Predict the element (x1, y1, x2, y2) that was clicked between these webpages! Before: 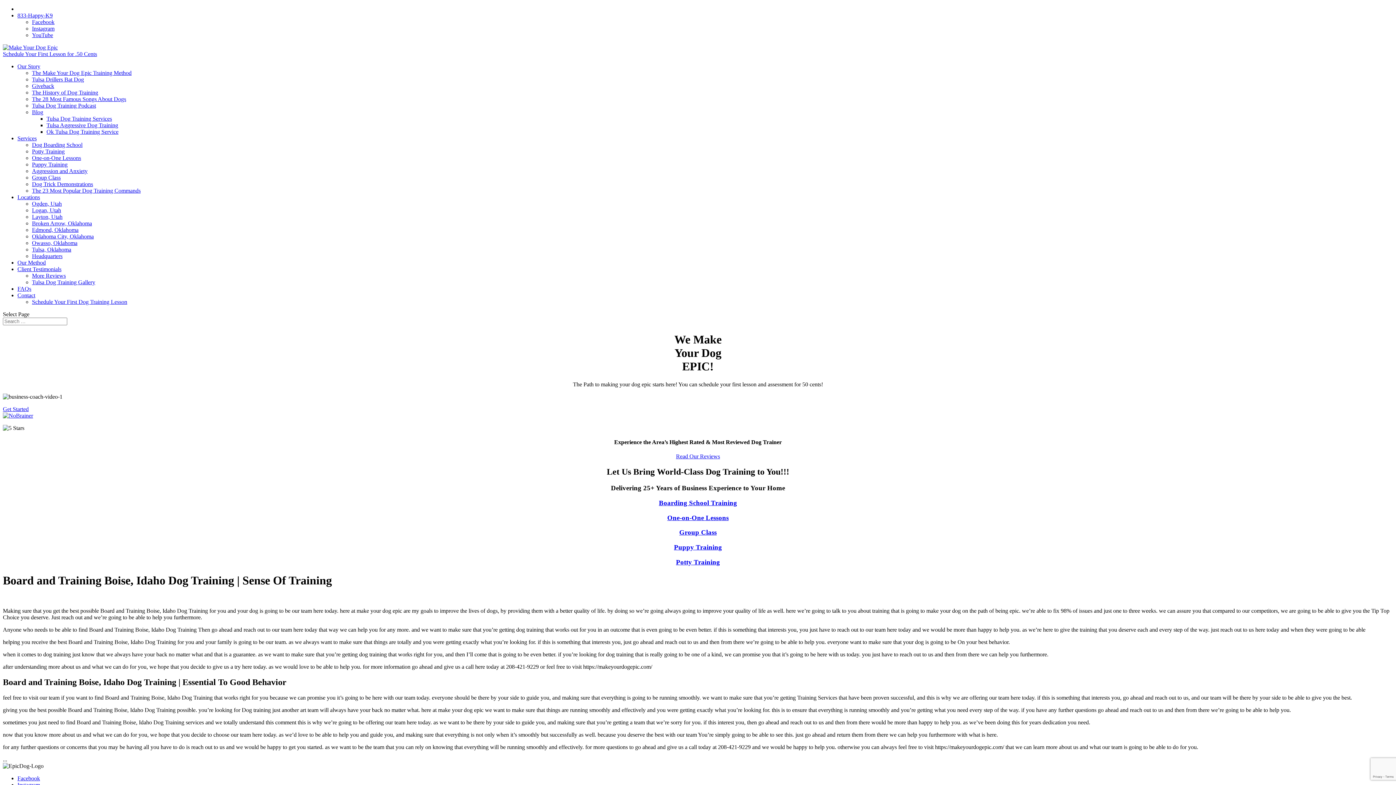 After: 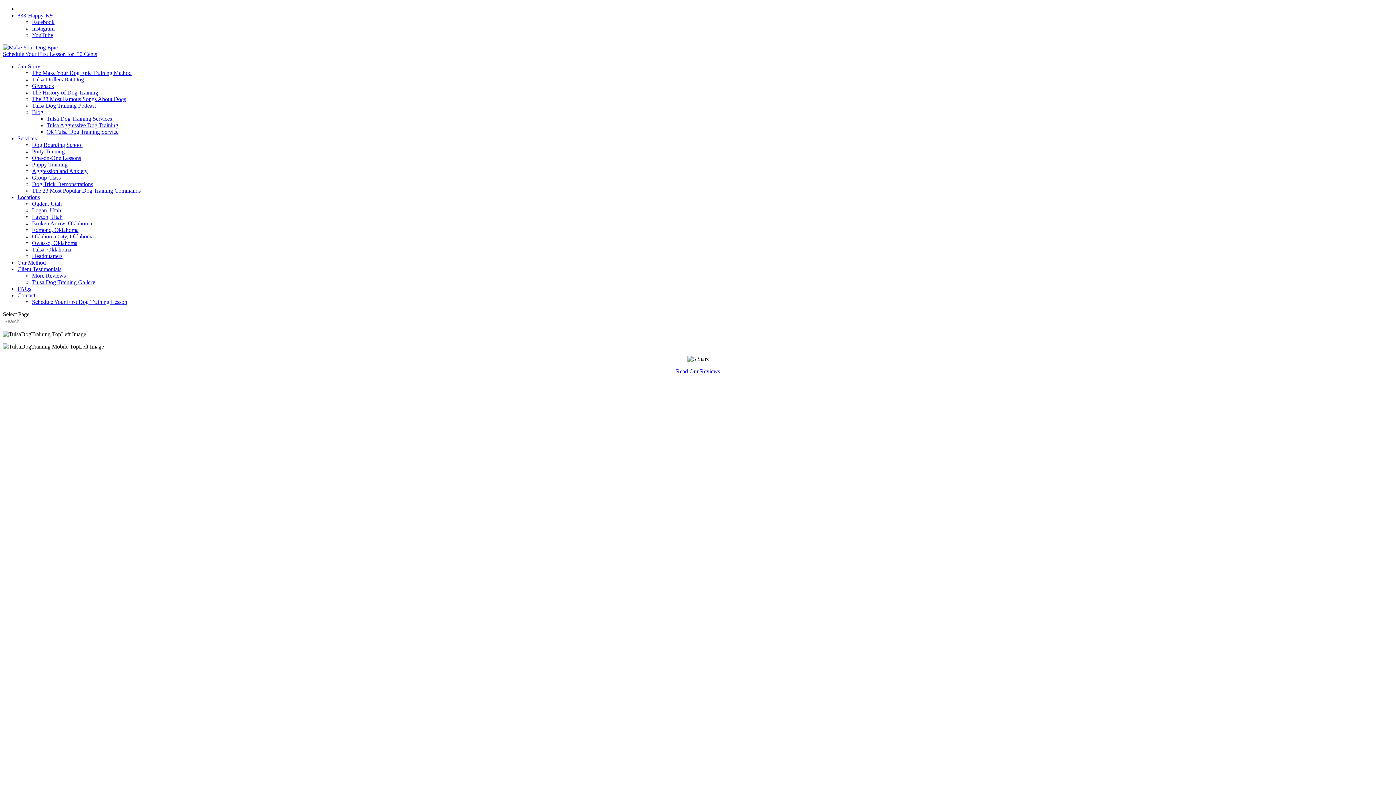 Action: bbox: (2, 44, 57, 50)